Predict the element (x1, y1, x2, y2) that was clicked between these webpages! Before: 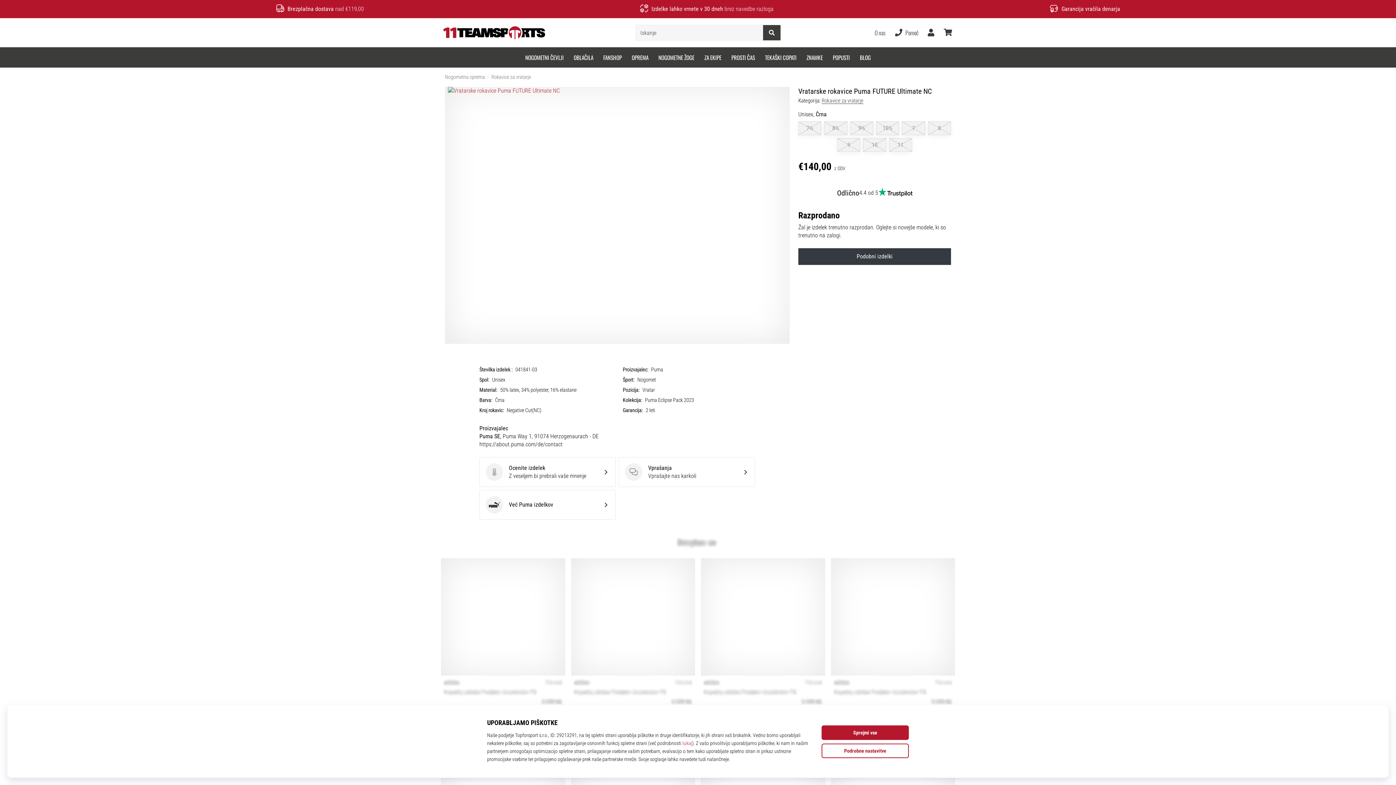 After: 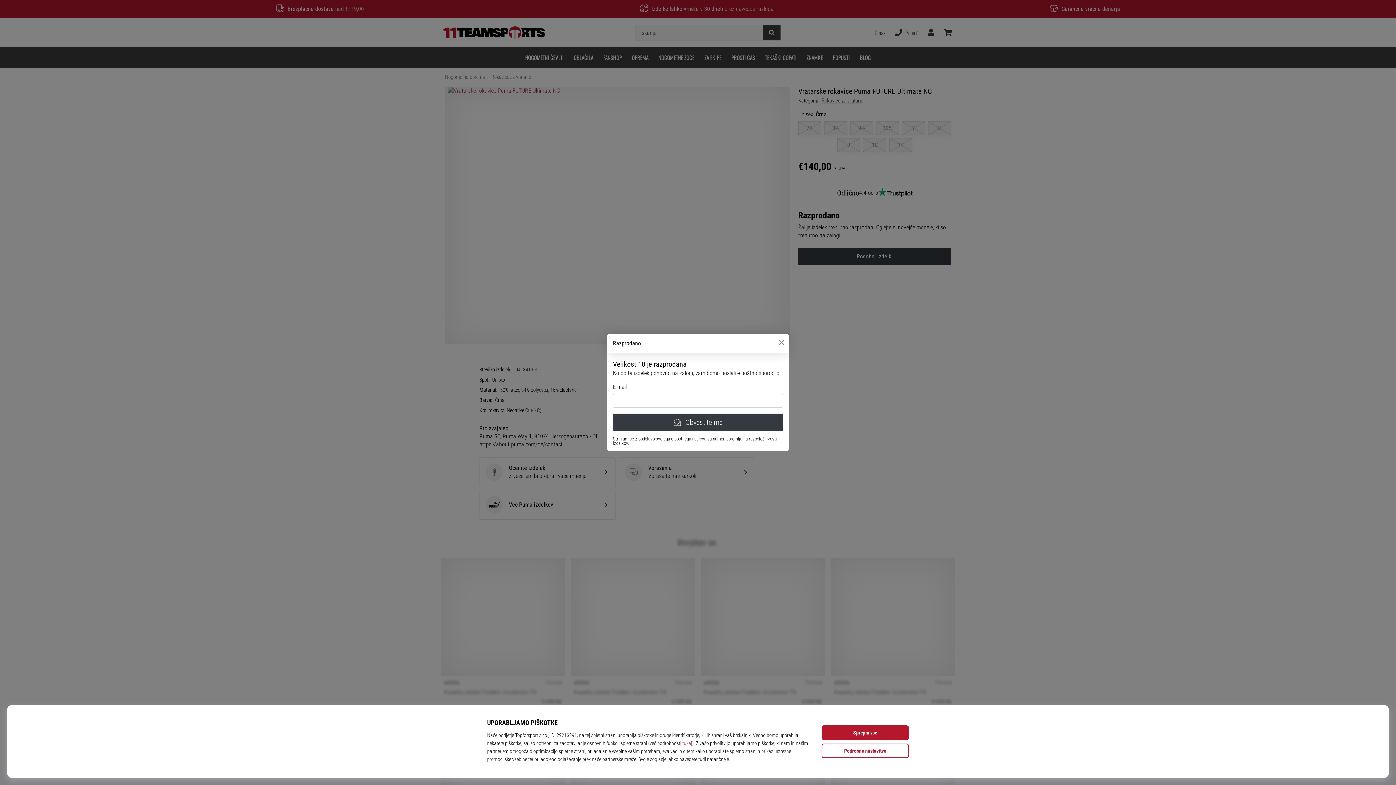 Action: label: 10 bbox: (863, 138, 886, 152)